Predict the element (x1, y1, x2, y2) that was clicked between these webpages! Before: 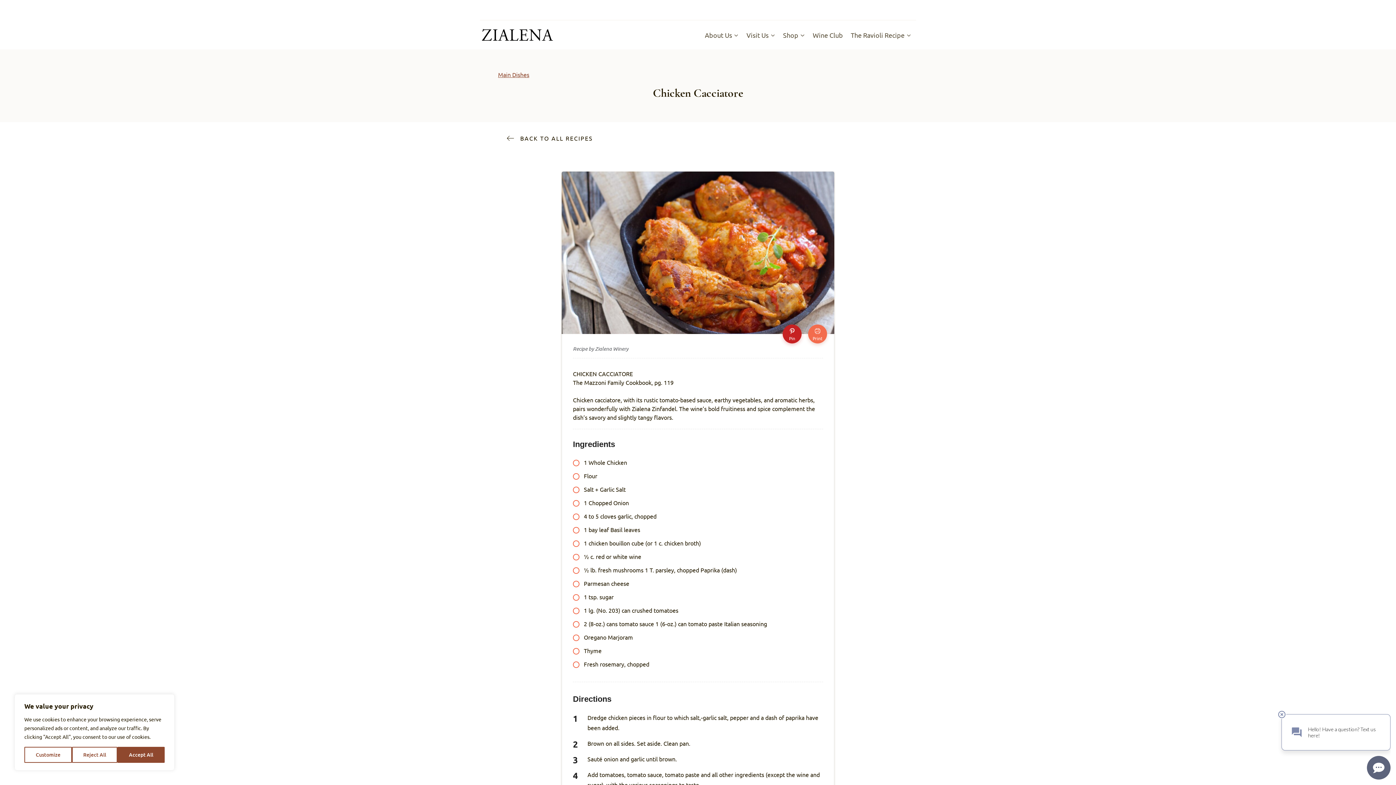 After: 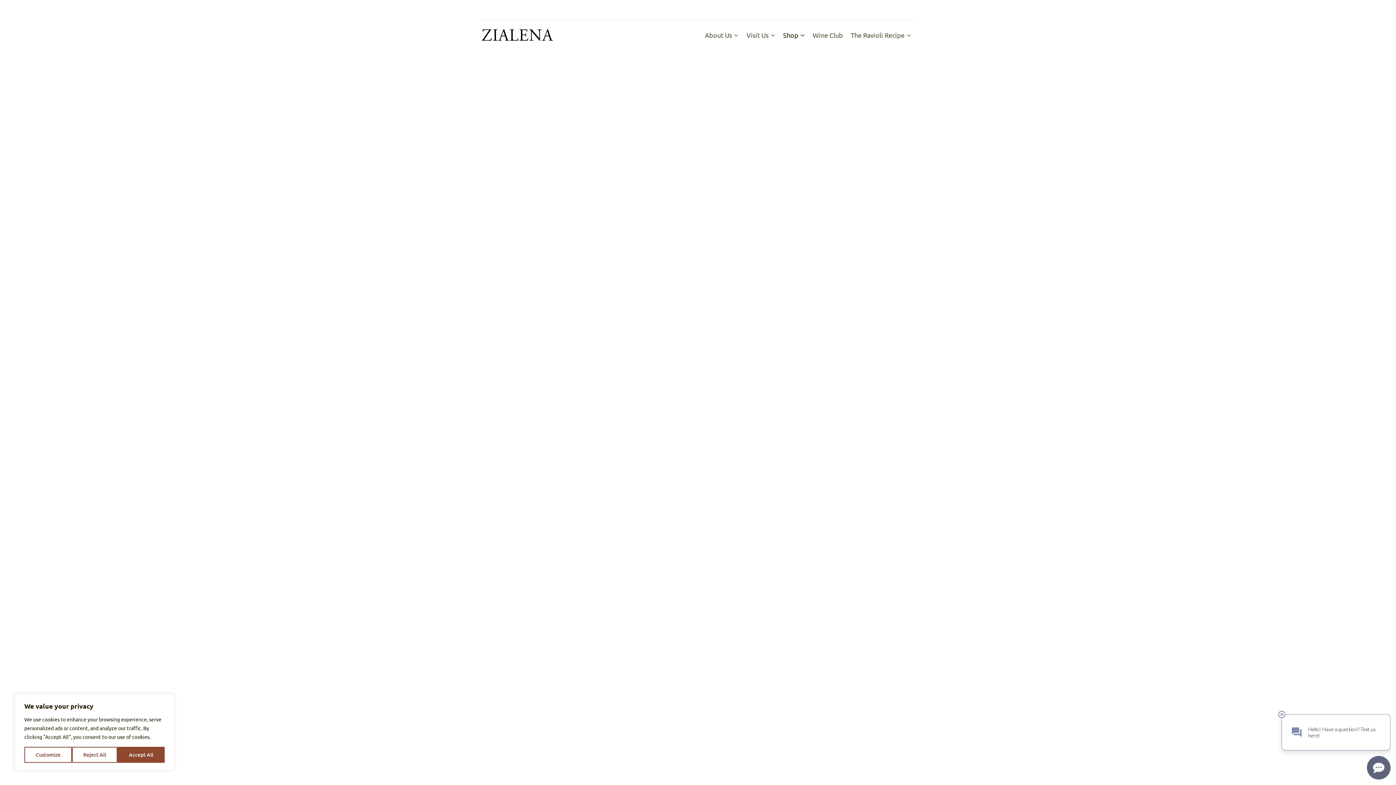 Action: bbox: (779, 26, 809, 43) label: Shop